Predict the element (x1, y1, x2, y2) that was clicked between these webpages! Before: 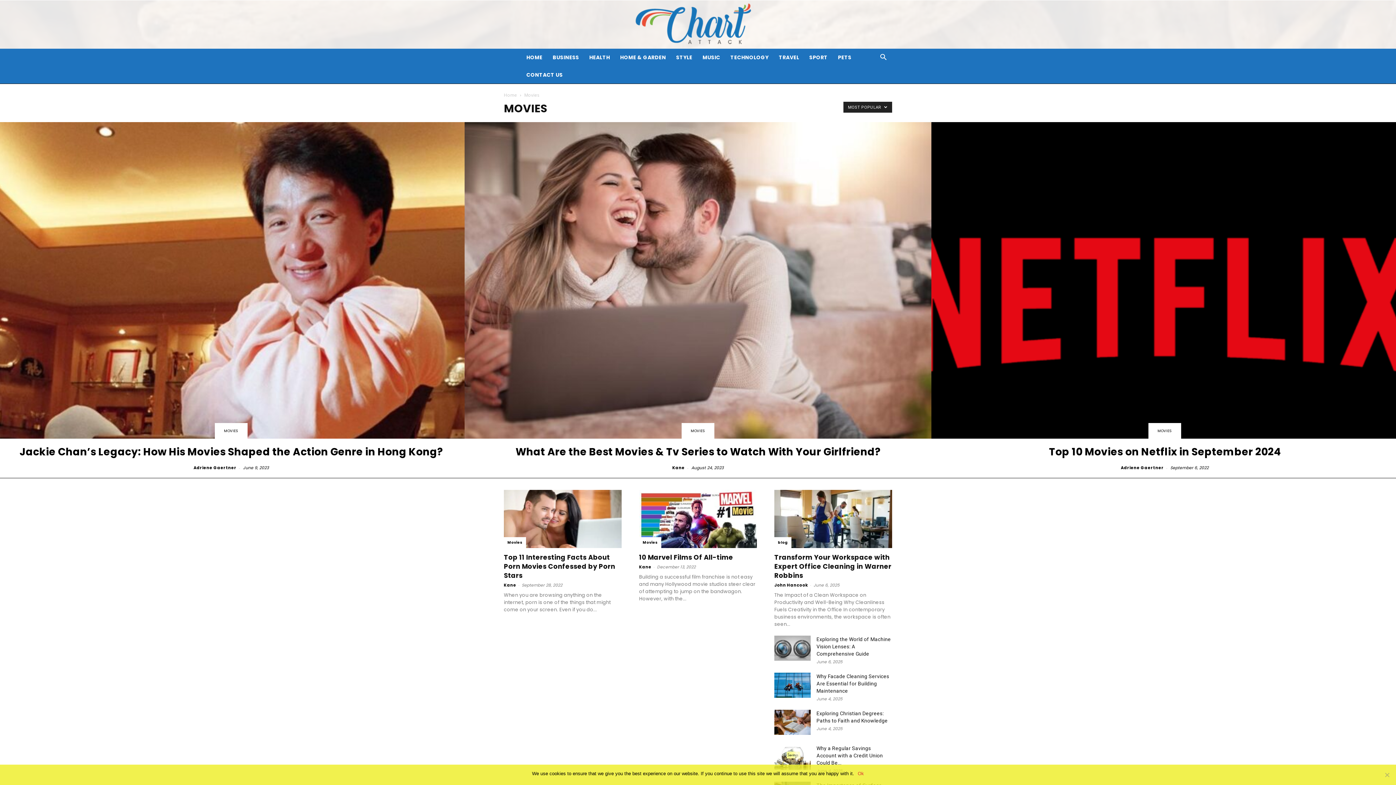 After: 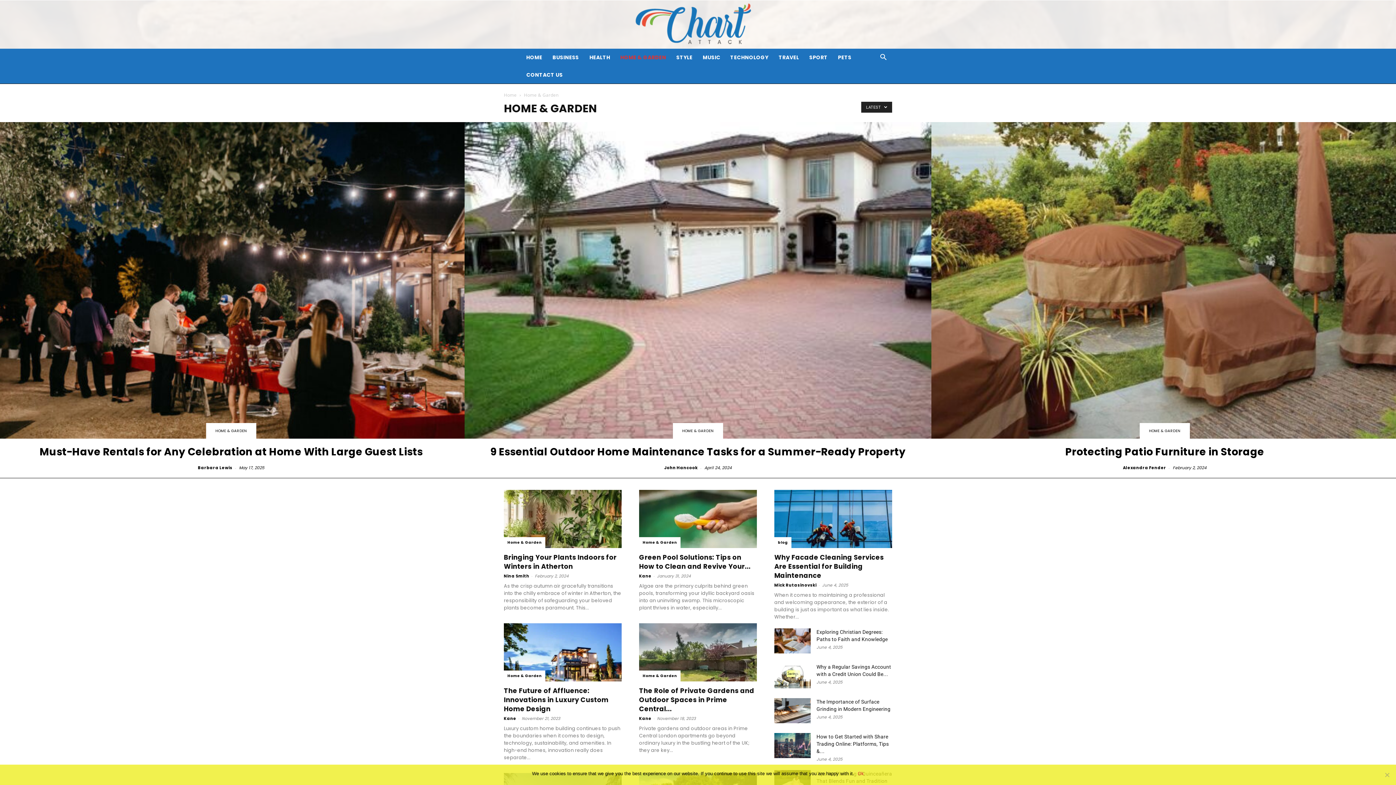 Action: bbox: (615, 48, 671, 66) label: HOME & GARDEN